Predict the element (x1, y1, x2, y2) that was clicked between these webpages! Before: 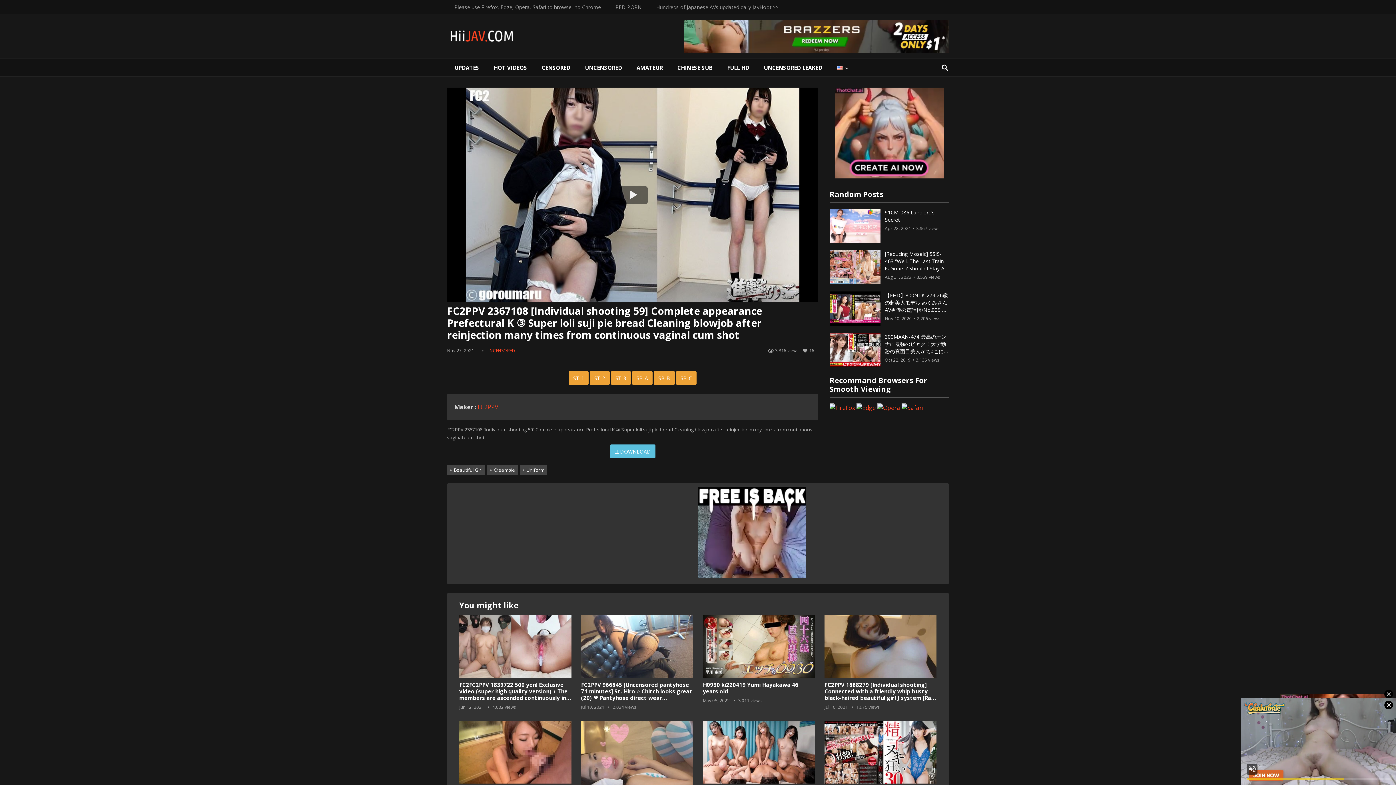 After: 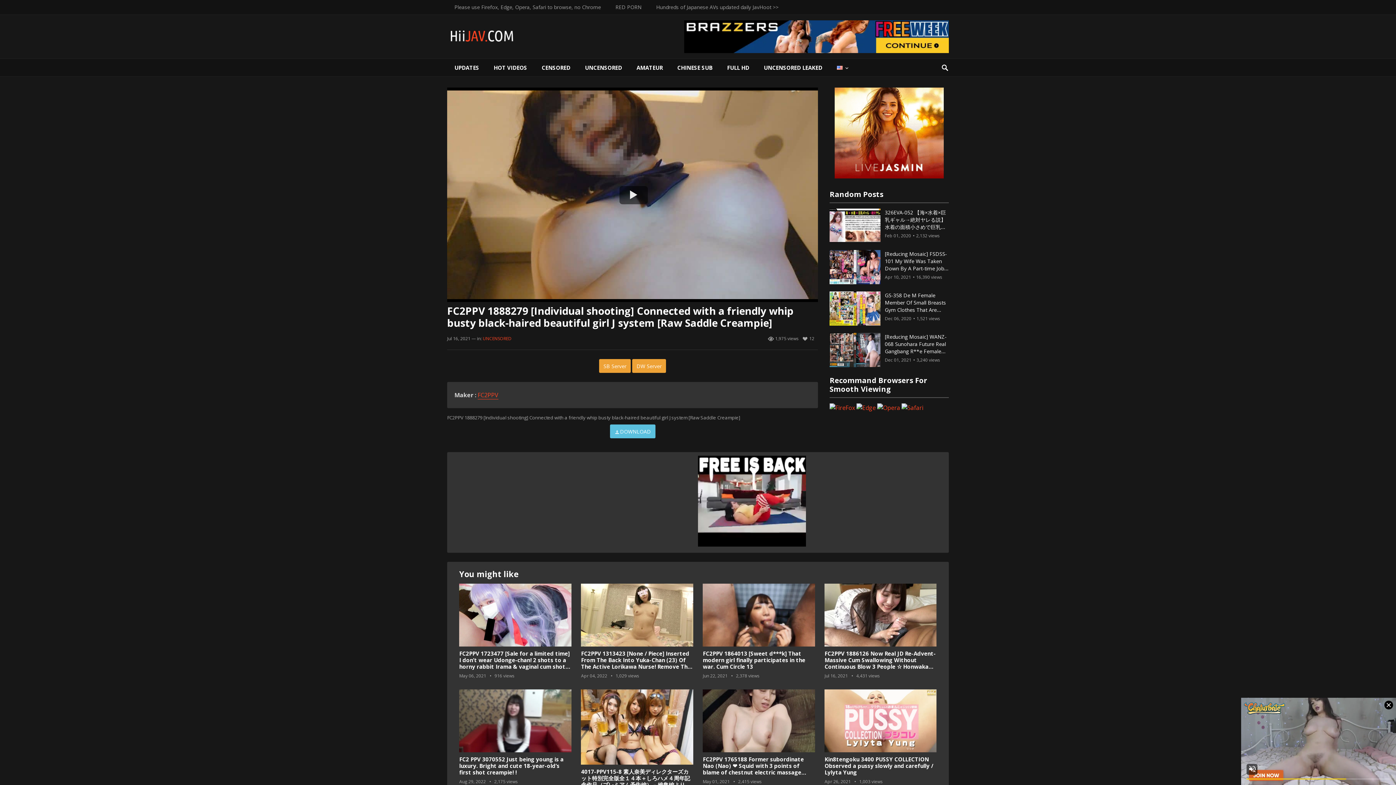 Action: label: FC2PPV 1888279 [Individual shooting] Connected with a friendly whip busty black-haired beautiful girl J system [Raw Saddle Creampie] bbox: (824, 681, 936, 708)